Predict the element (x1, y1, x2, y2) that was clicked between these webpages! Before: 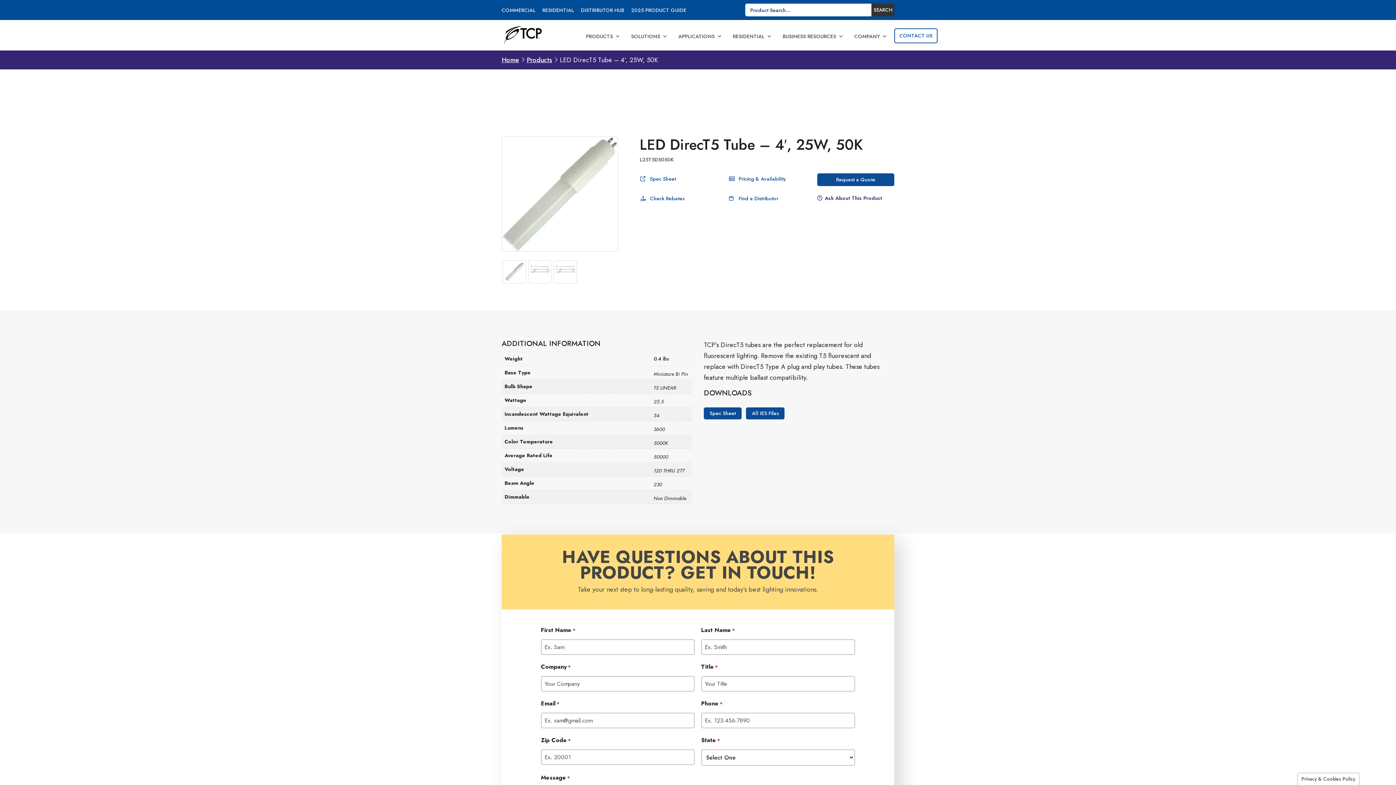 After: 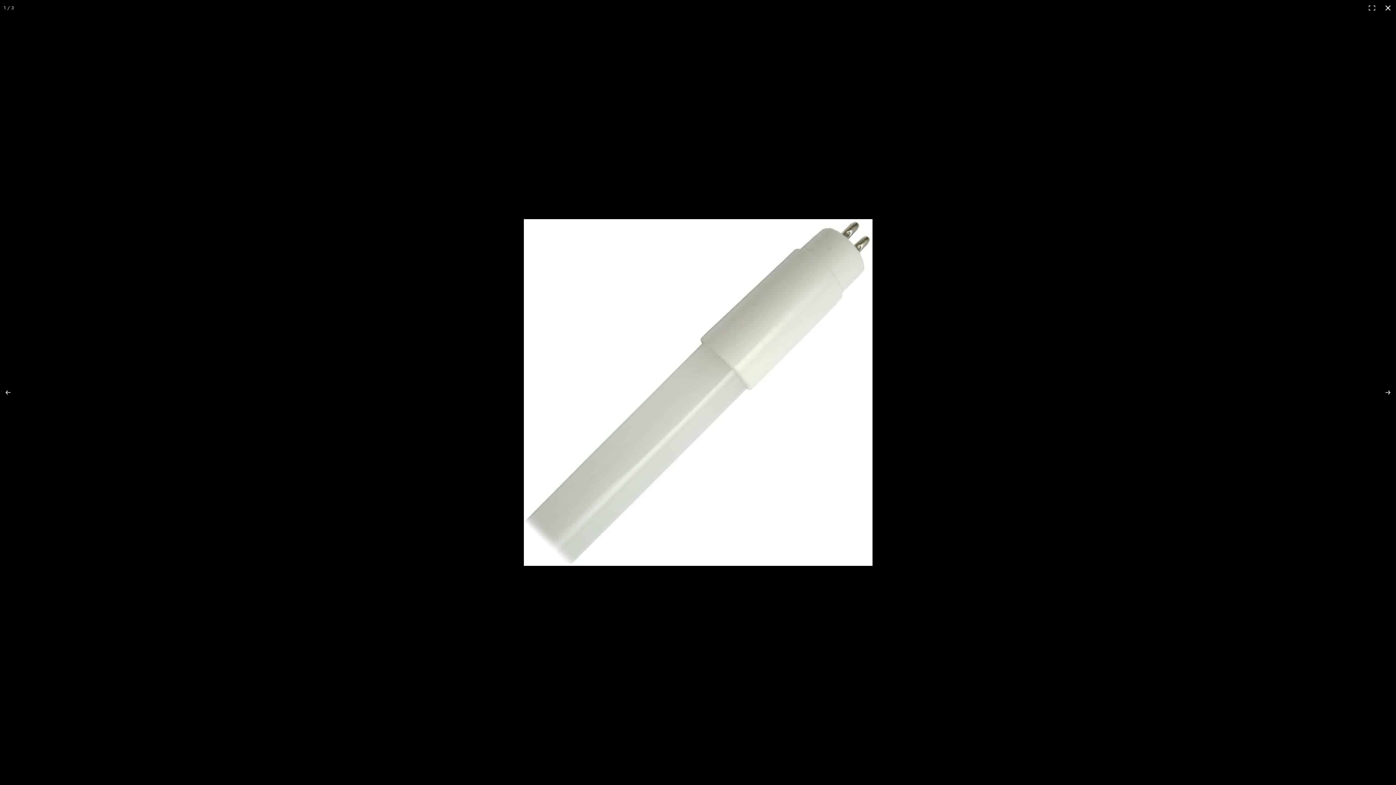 Action: bbox: (502, 136, 617, 251)